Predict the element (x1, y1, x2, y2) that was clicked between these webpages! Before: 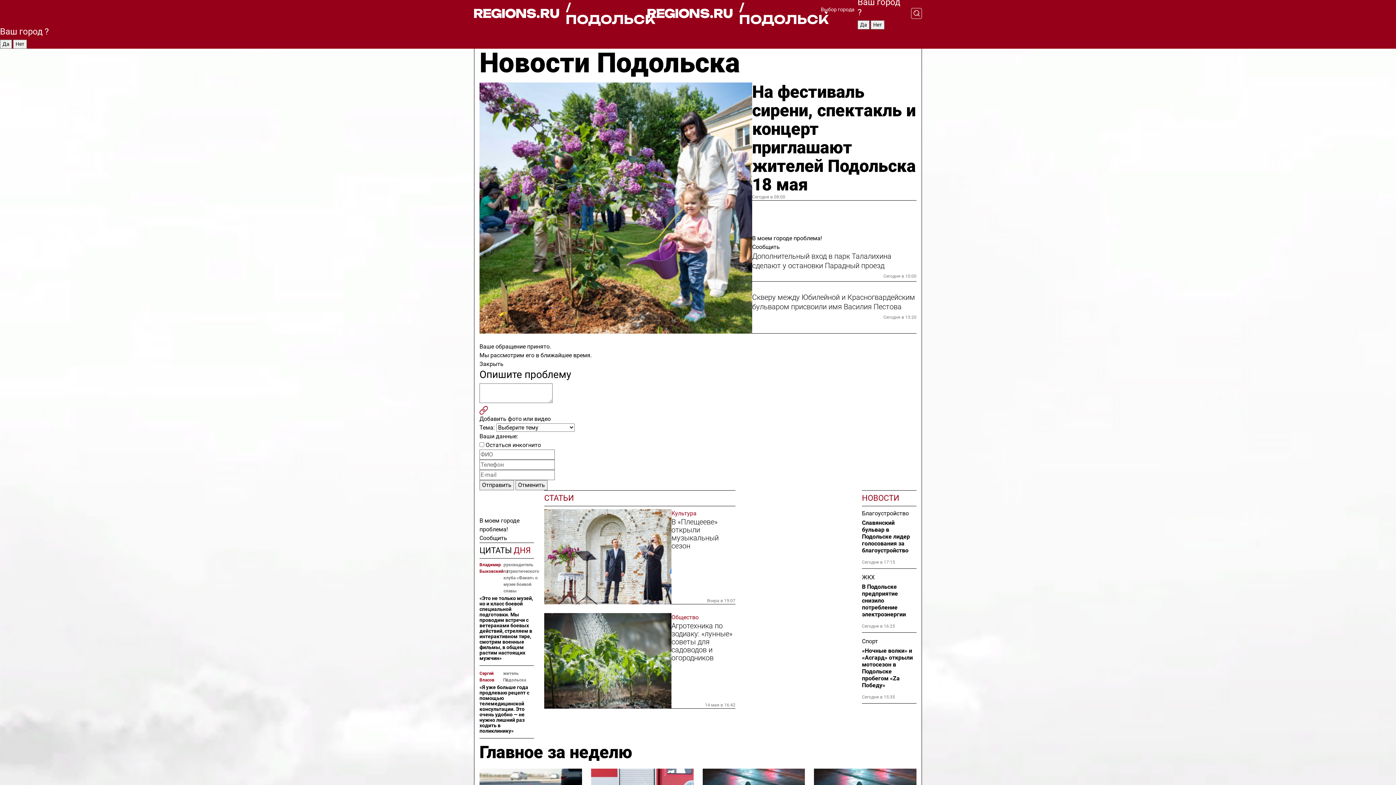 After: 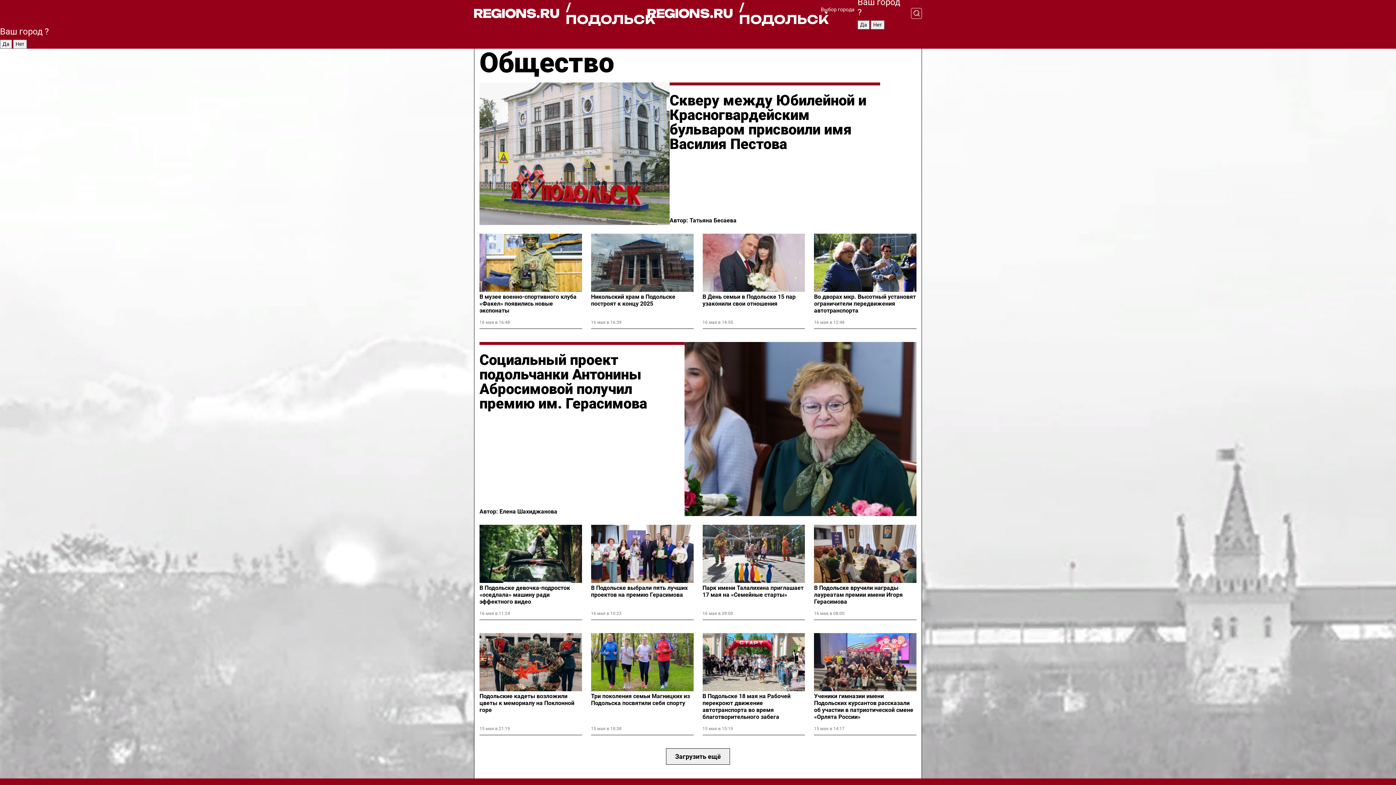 Action: bbox: (671, 613, 735, 622) label: Общество